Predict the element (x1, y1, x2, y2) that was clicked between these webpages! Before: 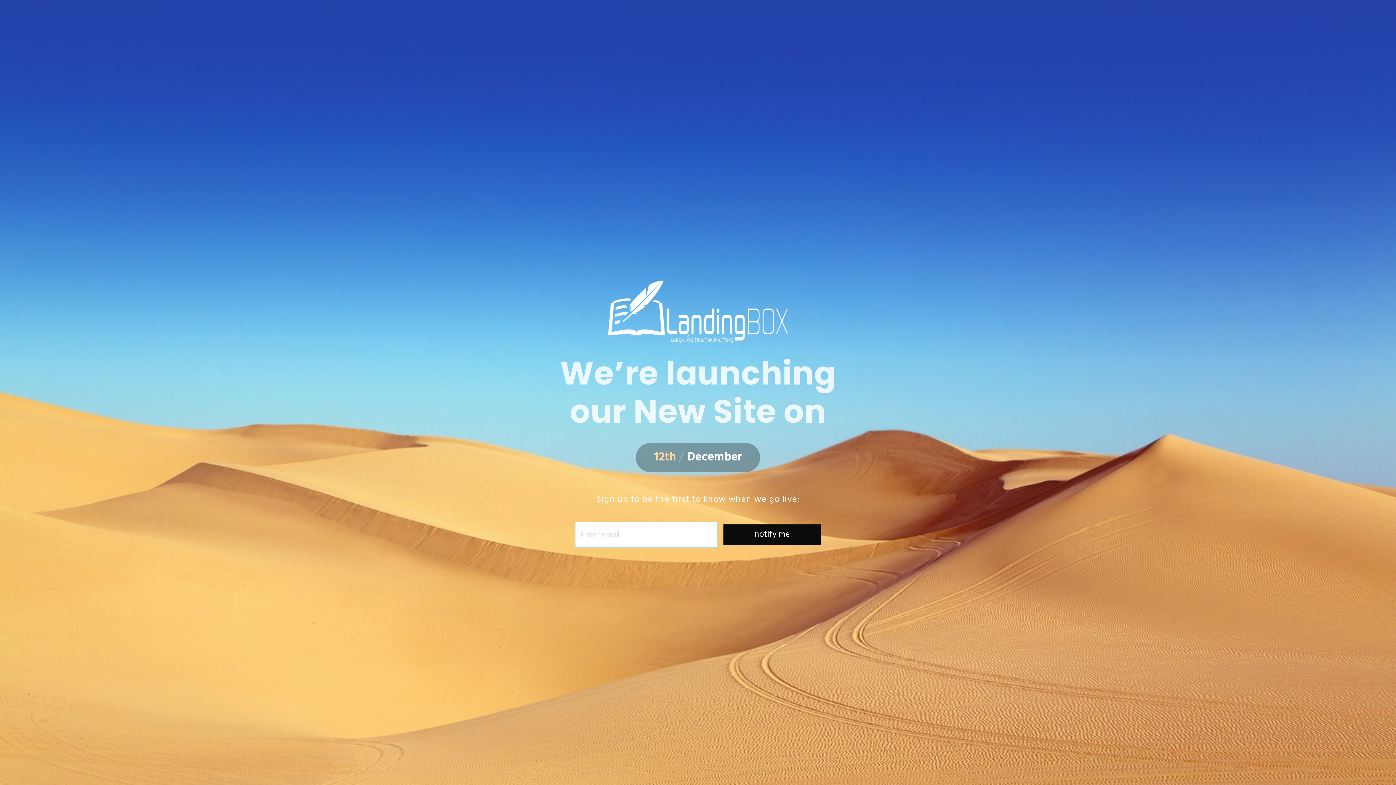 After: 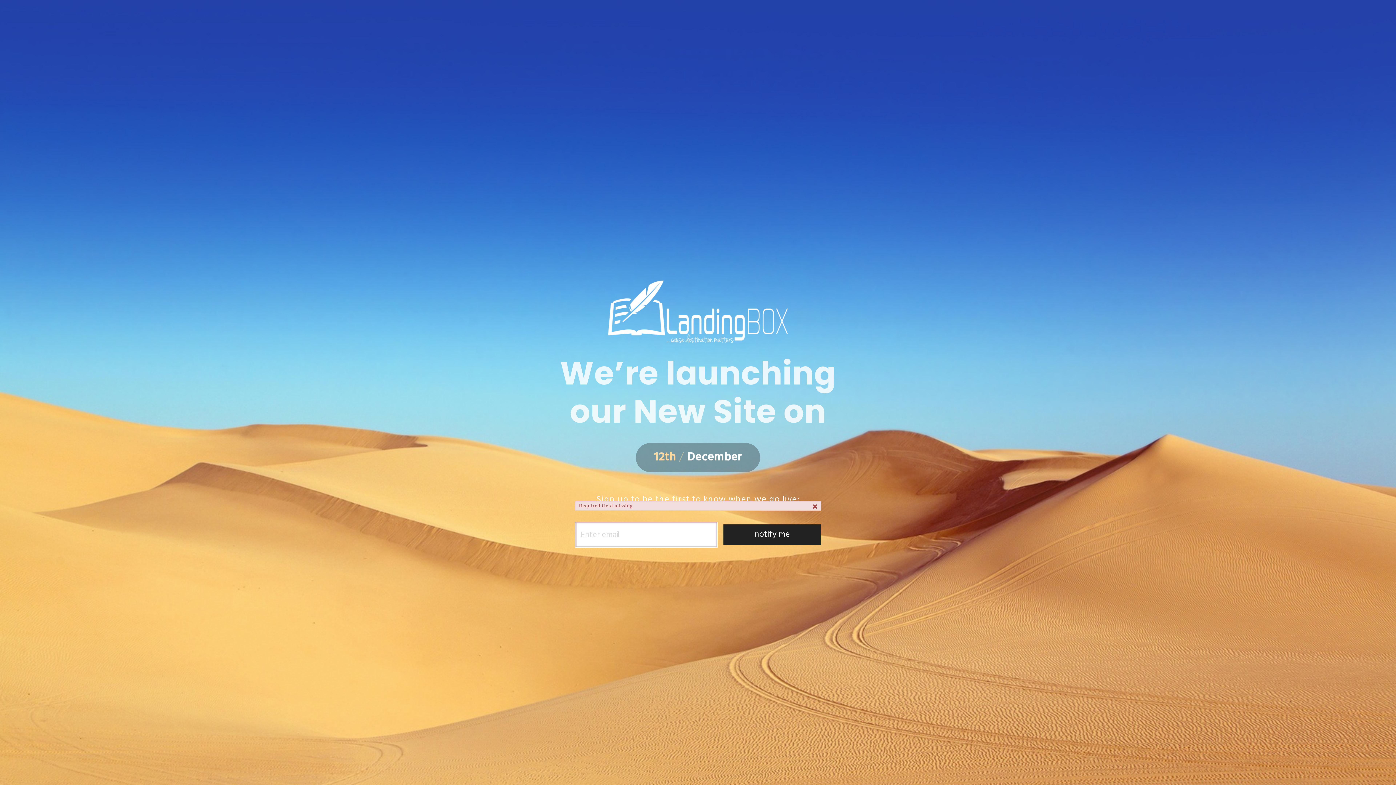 Action: label: notify me bbox: (723, 524, 821, 545)